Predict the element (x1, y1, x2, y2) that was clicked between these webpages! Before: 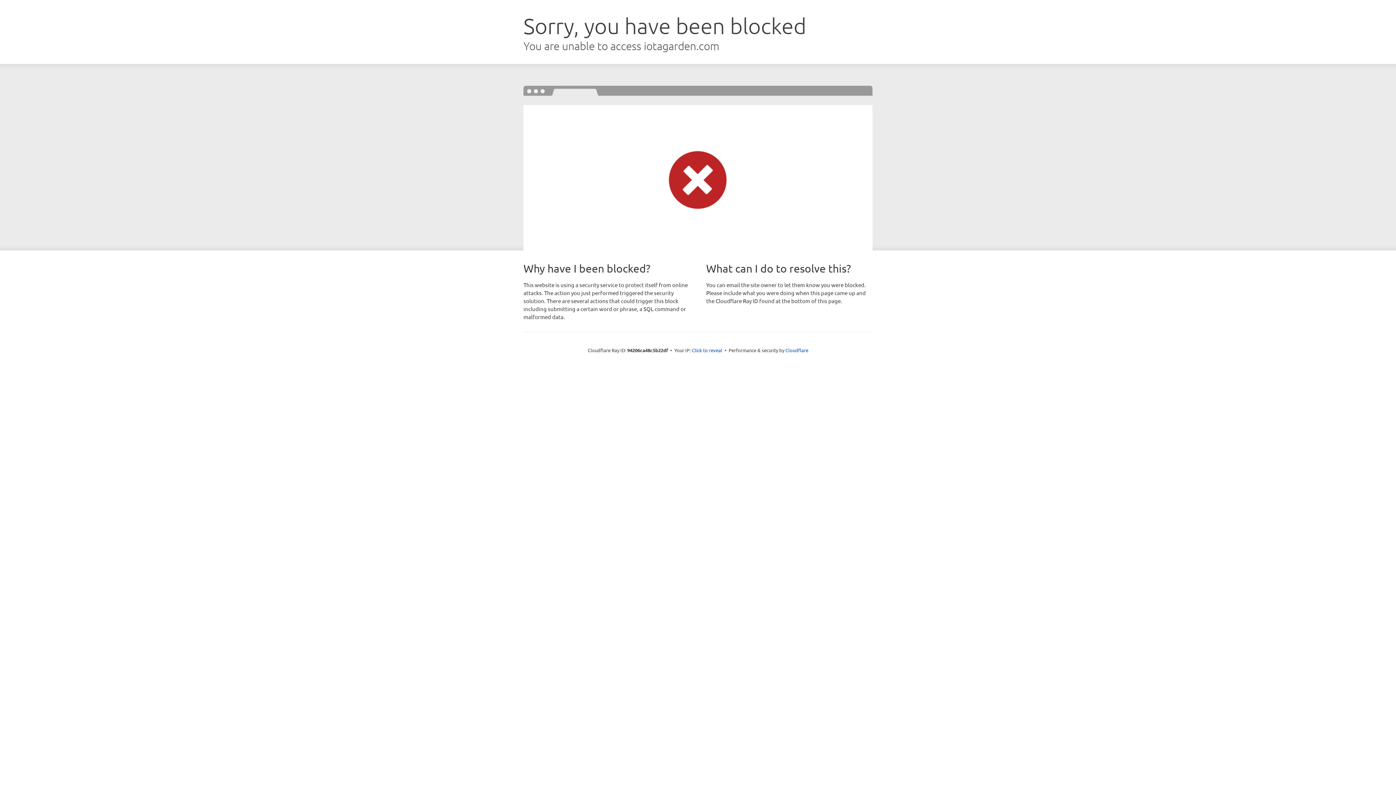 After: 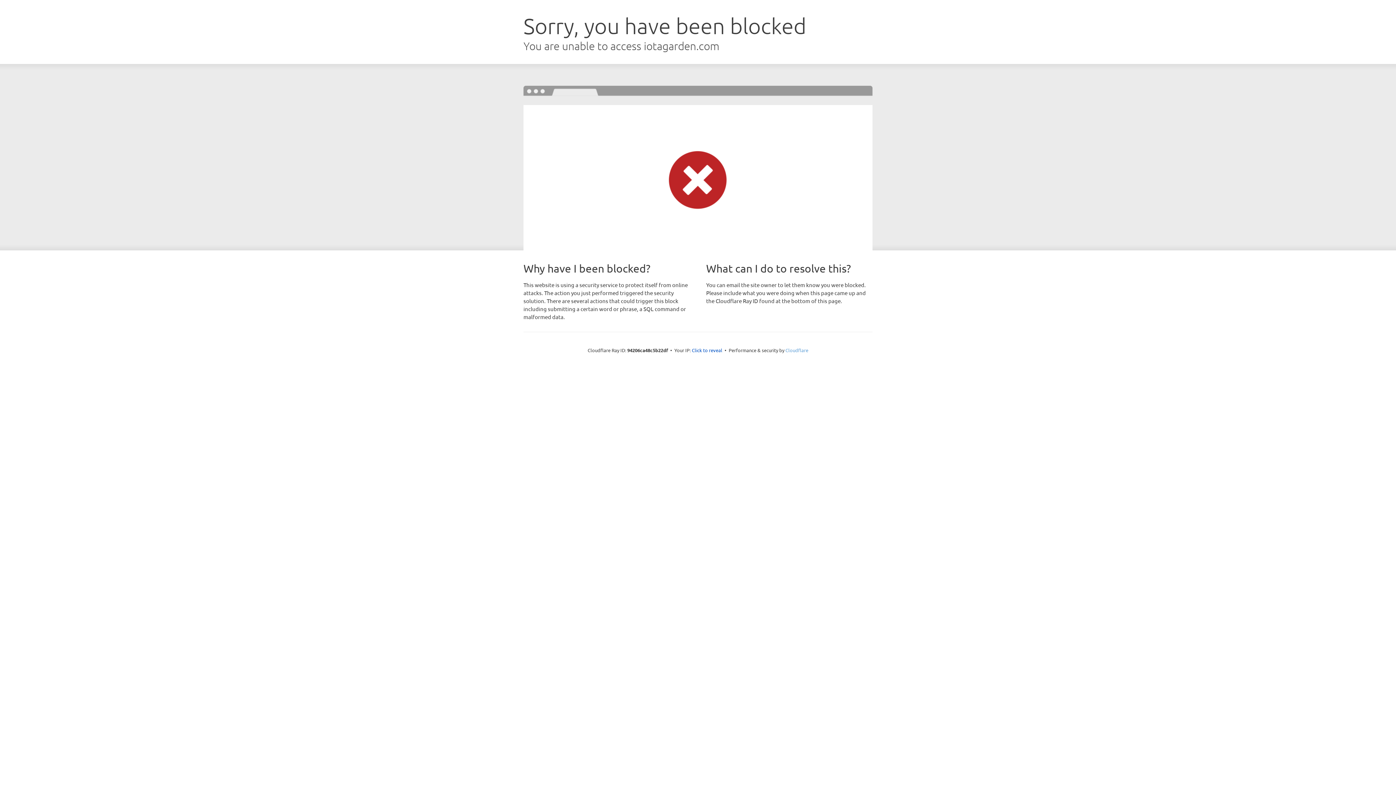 Action: label: Cloudflare bbox: (785, 347, 808, 353)